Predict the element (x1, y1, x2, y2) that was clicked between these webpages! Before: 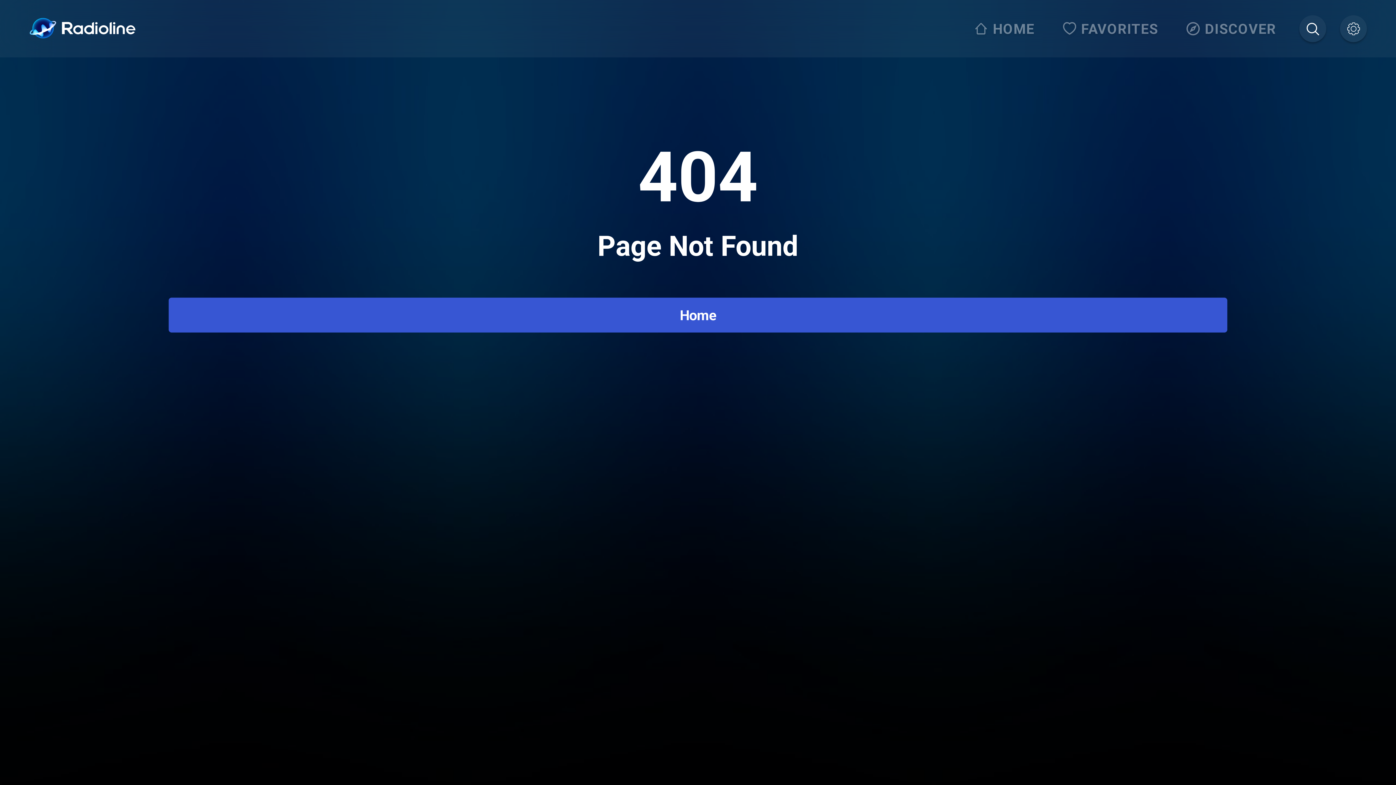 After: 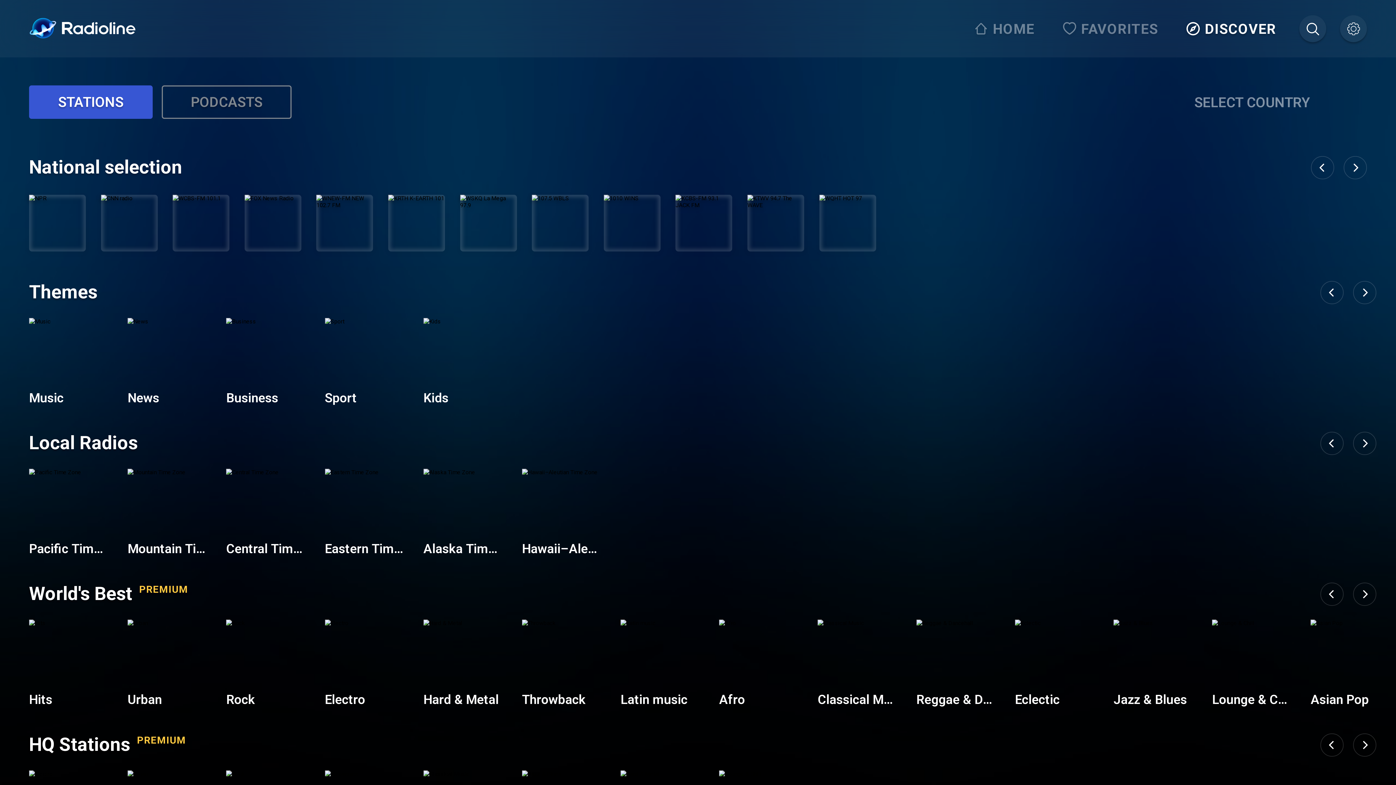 Action: label: DISCOVER bbox: (1181, 15, 1285, 42)